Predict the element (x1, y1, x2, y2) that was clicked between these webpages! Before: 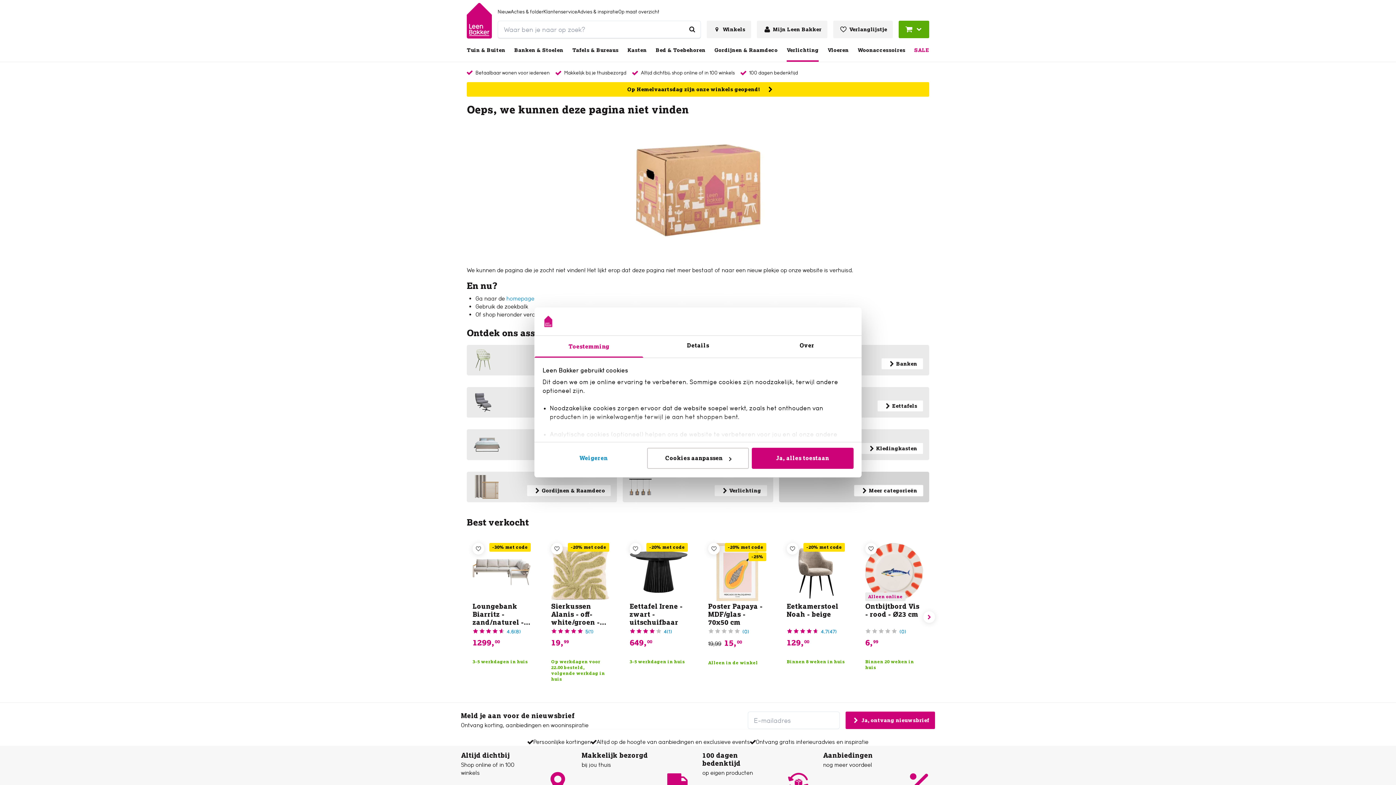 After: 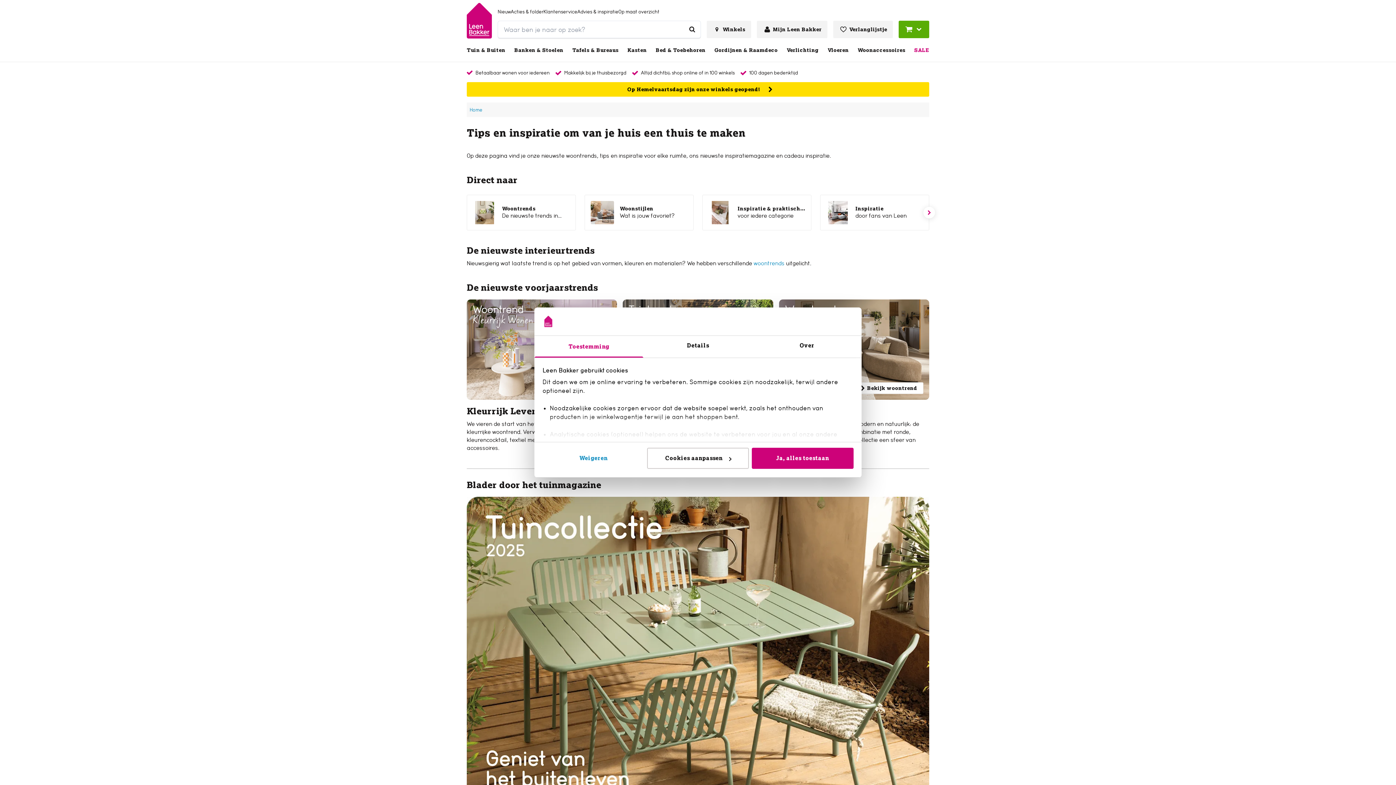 Action: label: Advies & inspiratie bbox: (577, 8, 618, 15)